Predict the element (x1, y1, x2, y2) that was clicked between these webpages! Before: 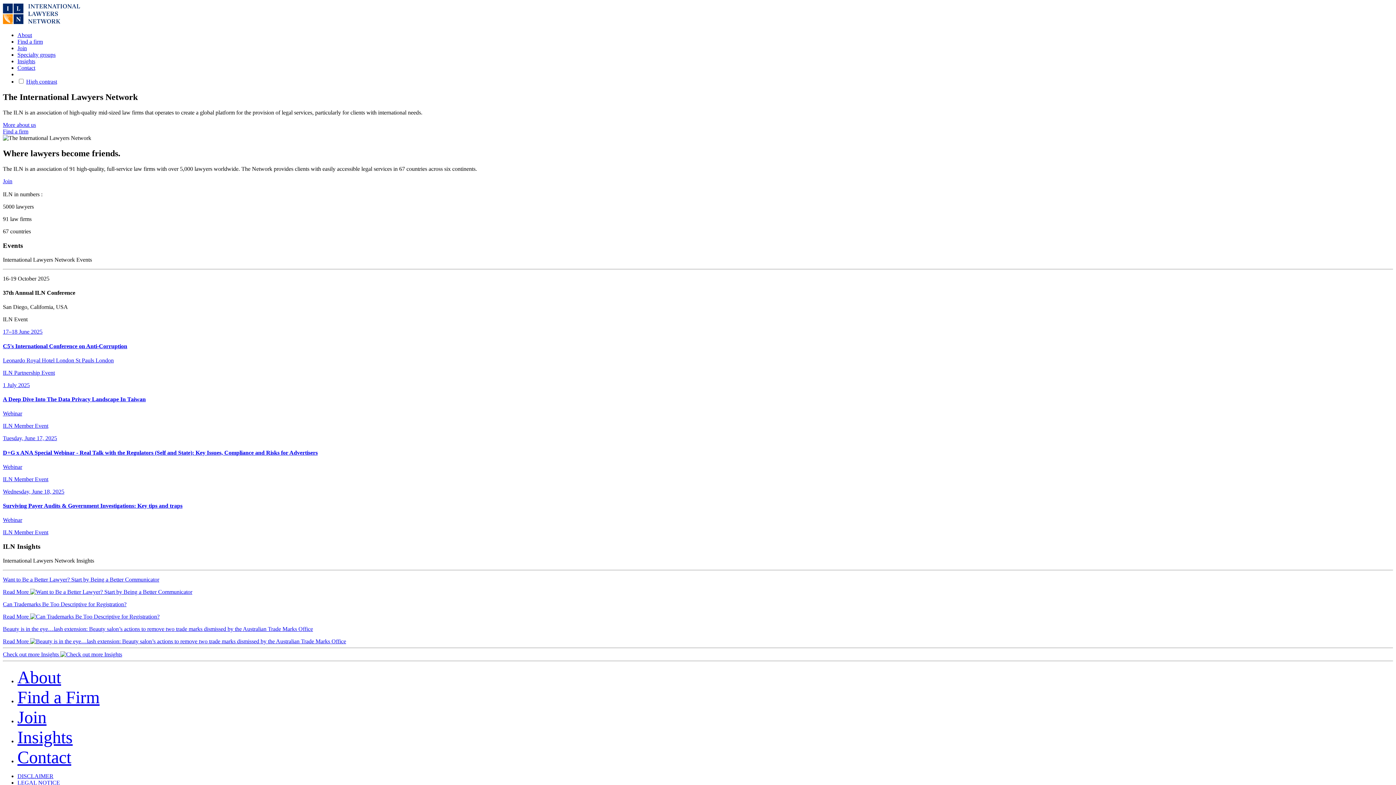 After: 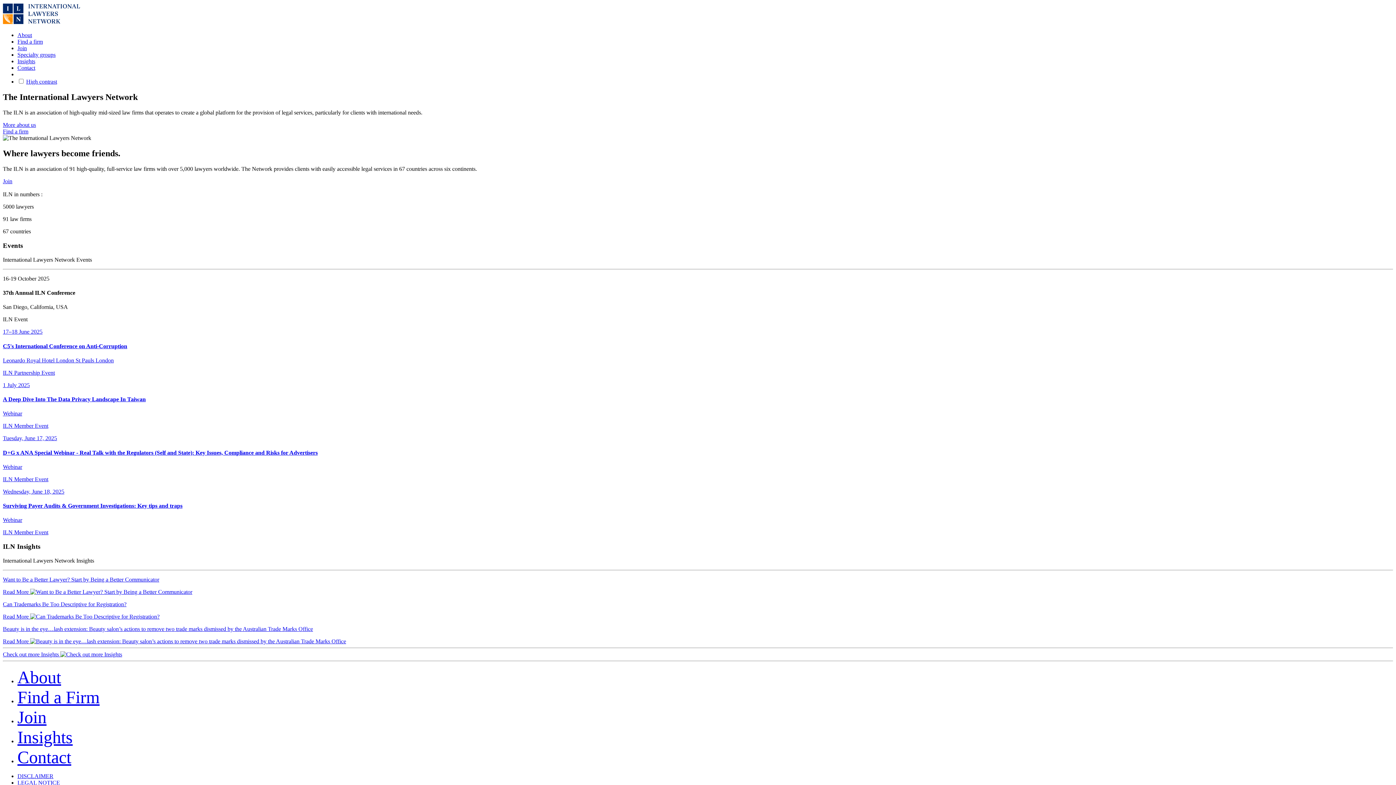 Action: label: Tuesday, June 17, 2025

D+G x ANA Special Webinar - Real Talk with the Regulators (Self and State): Key Issues, Compliance and Risks for Advertisers

Webinar

ILN Member Event bbox: (2, 435, 1393, 482)